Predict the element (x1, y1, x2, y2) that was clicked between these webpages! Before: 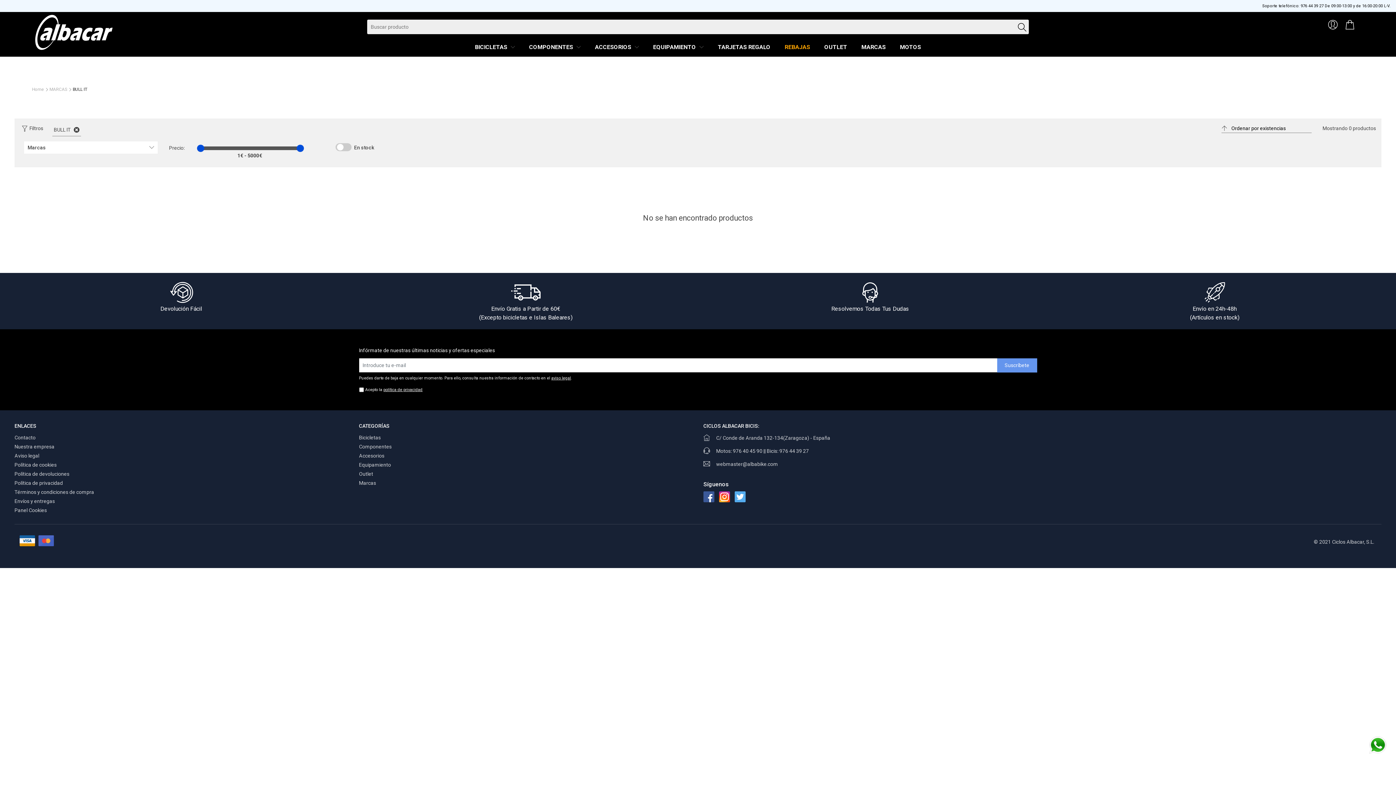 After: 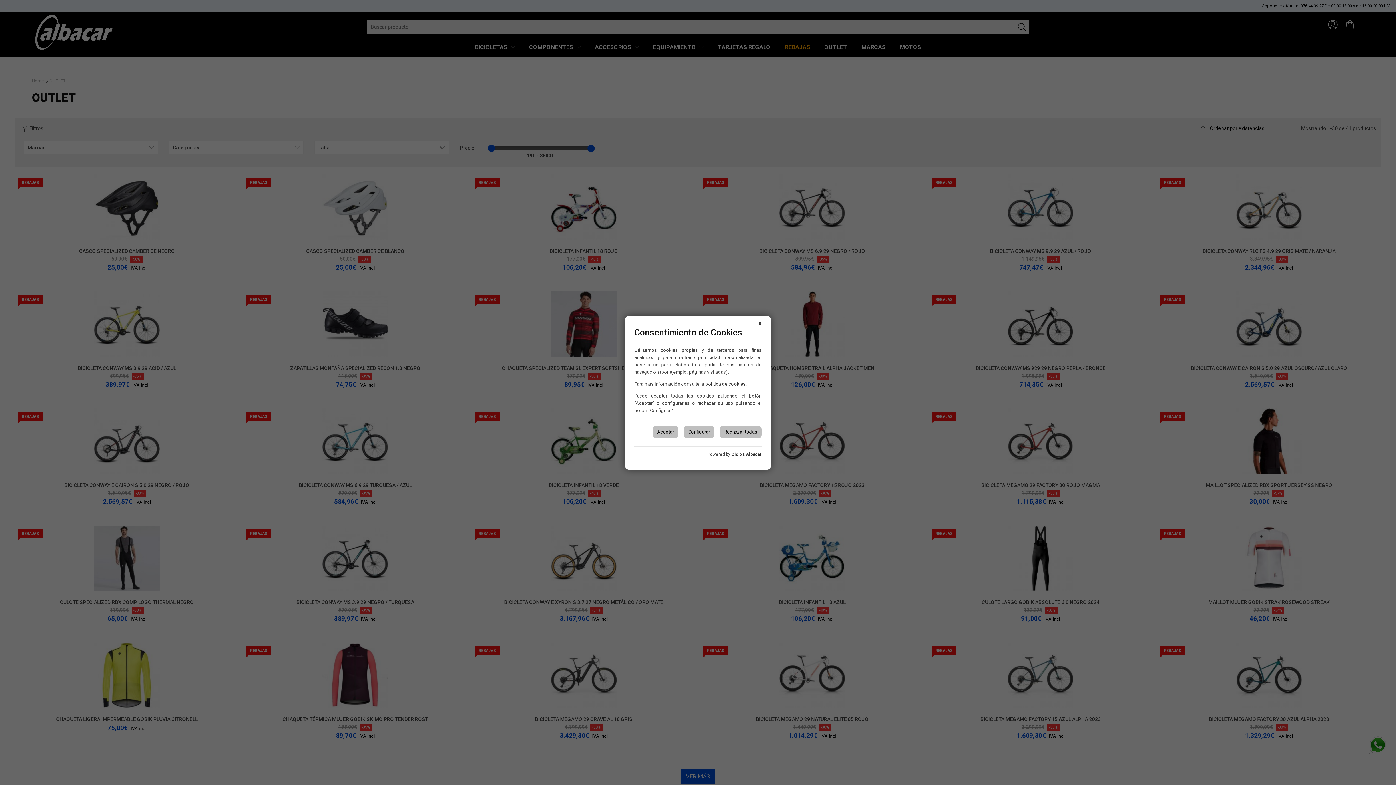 Action: bbox: (818, 40, 854, 56) label: OUTLET